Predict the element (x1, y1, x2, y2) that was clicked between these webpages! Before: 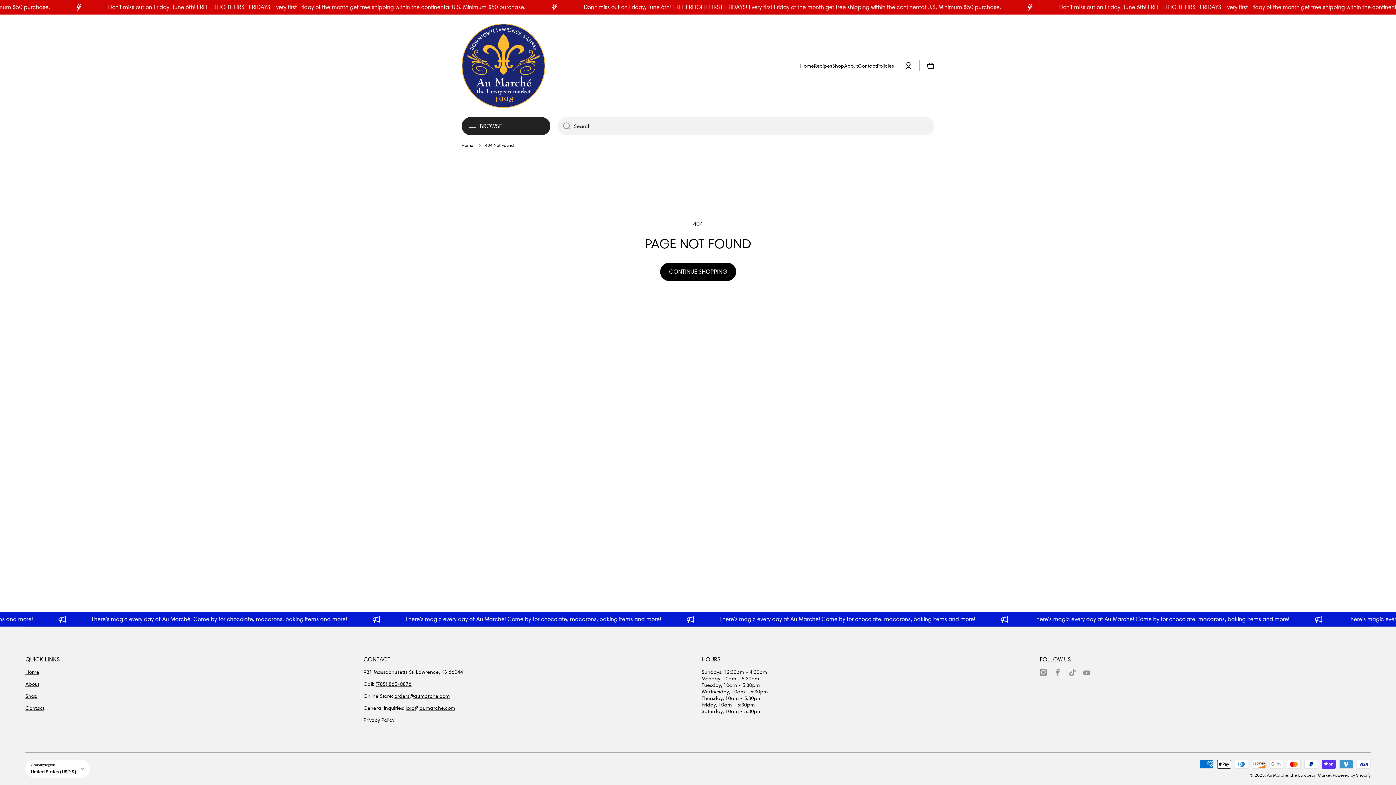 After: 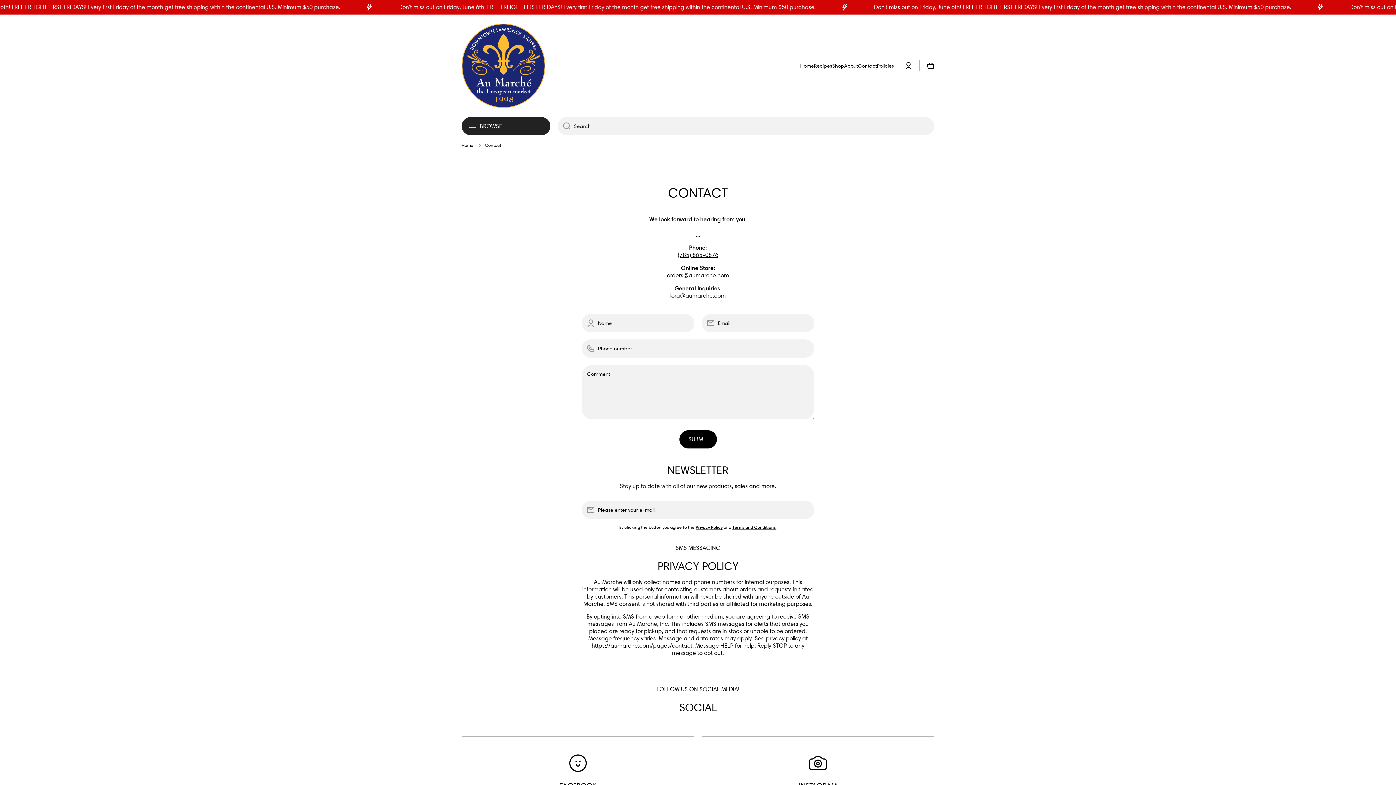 Action: bbox: (25, 705, 44, 711) label: Contact